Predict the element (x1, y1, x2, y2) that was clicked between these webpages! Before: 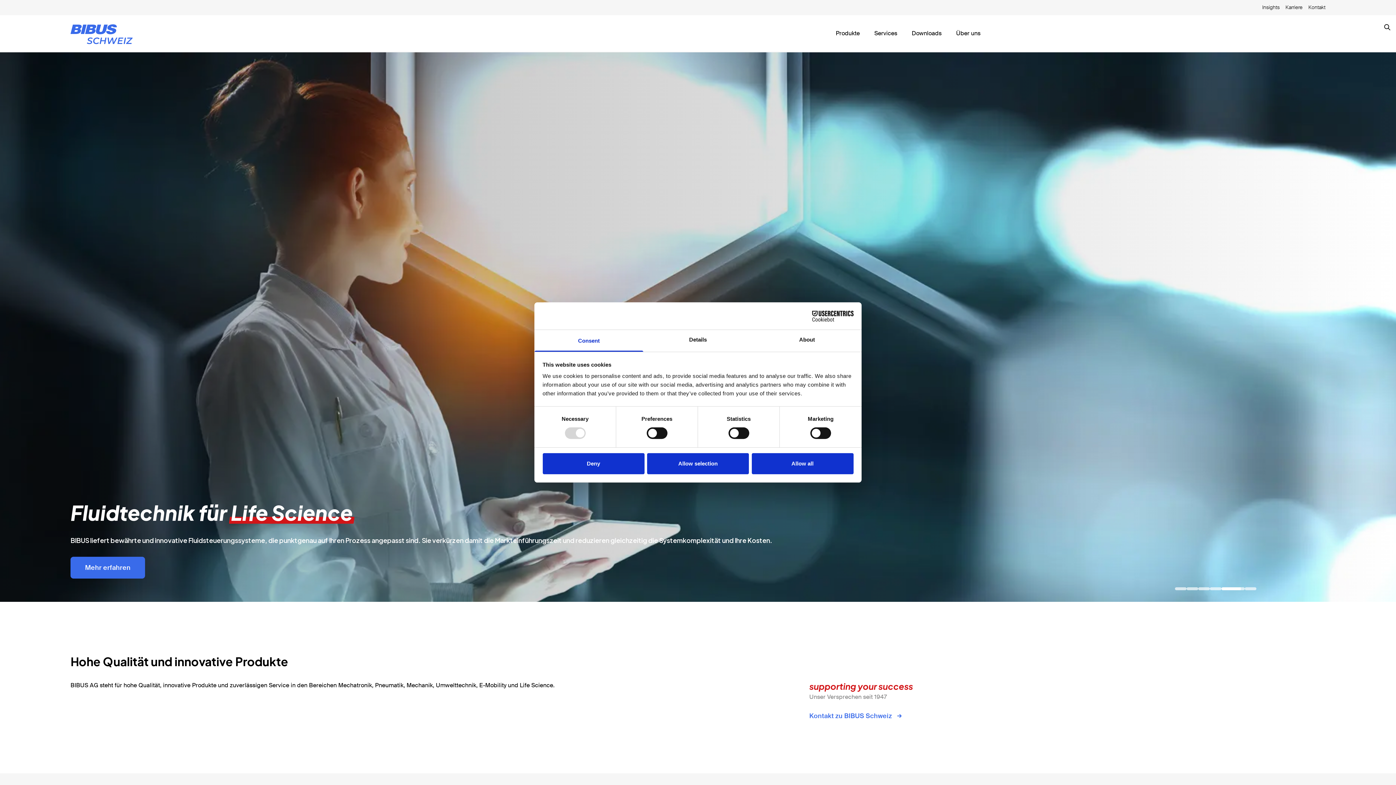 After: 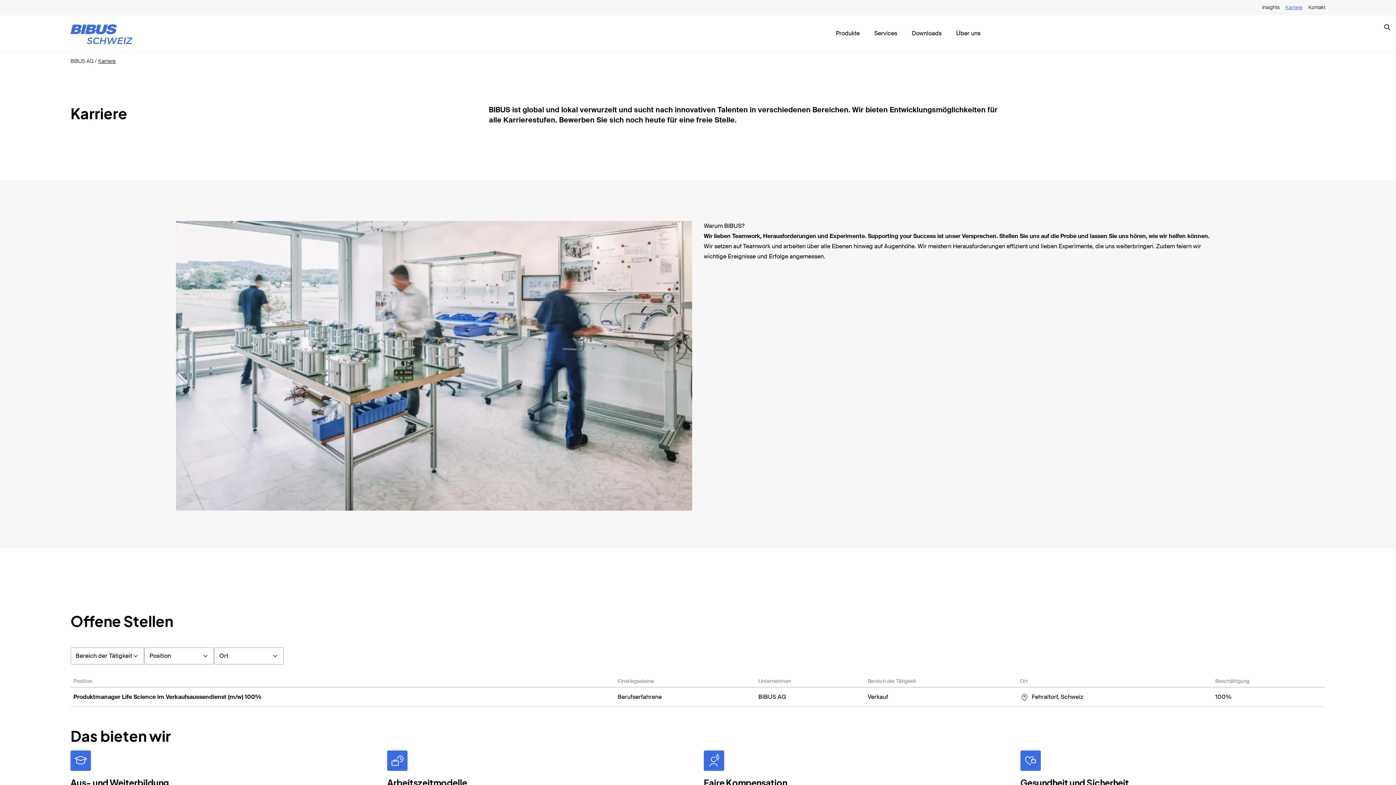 Action: label: Karriere bbox: (1280, 0, 1302, 14)